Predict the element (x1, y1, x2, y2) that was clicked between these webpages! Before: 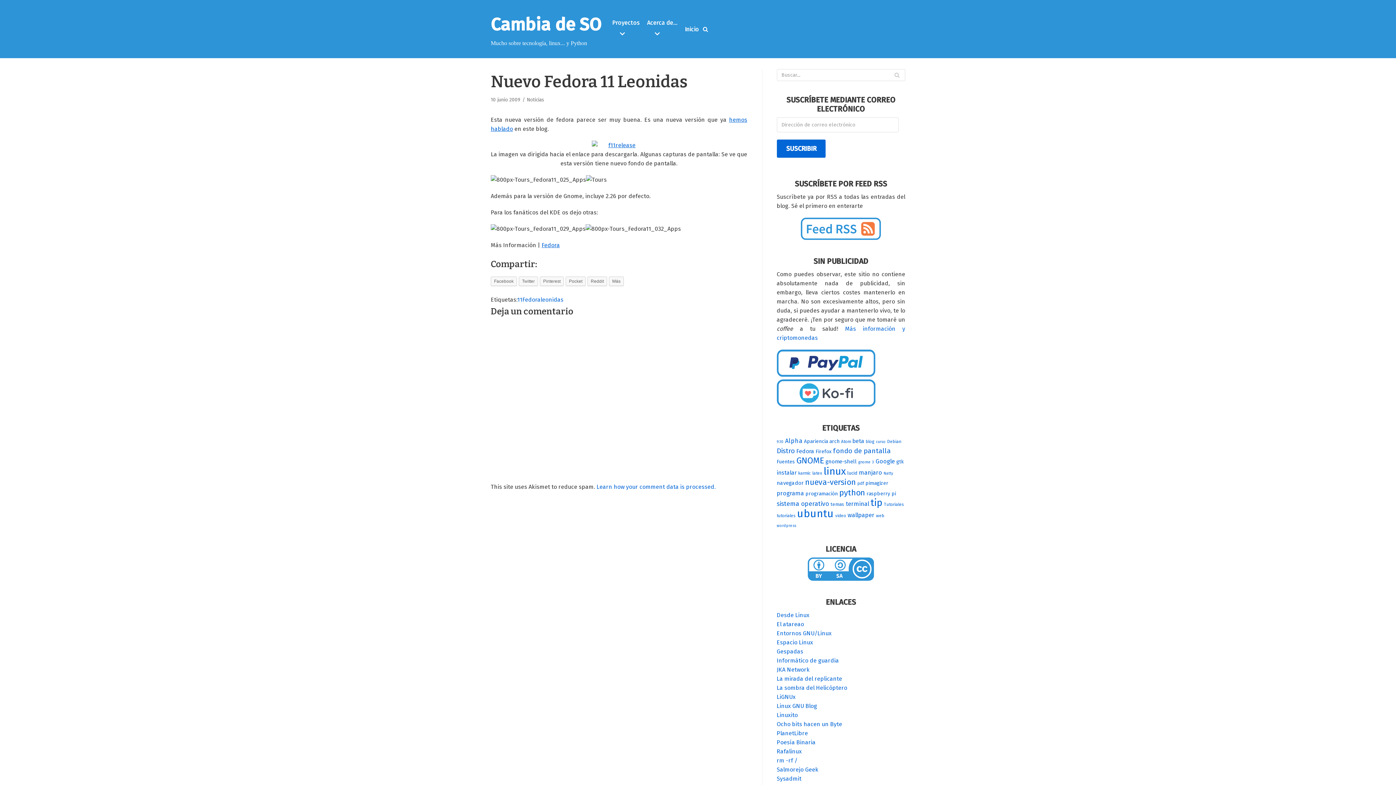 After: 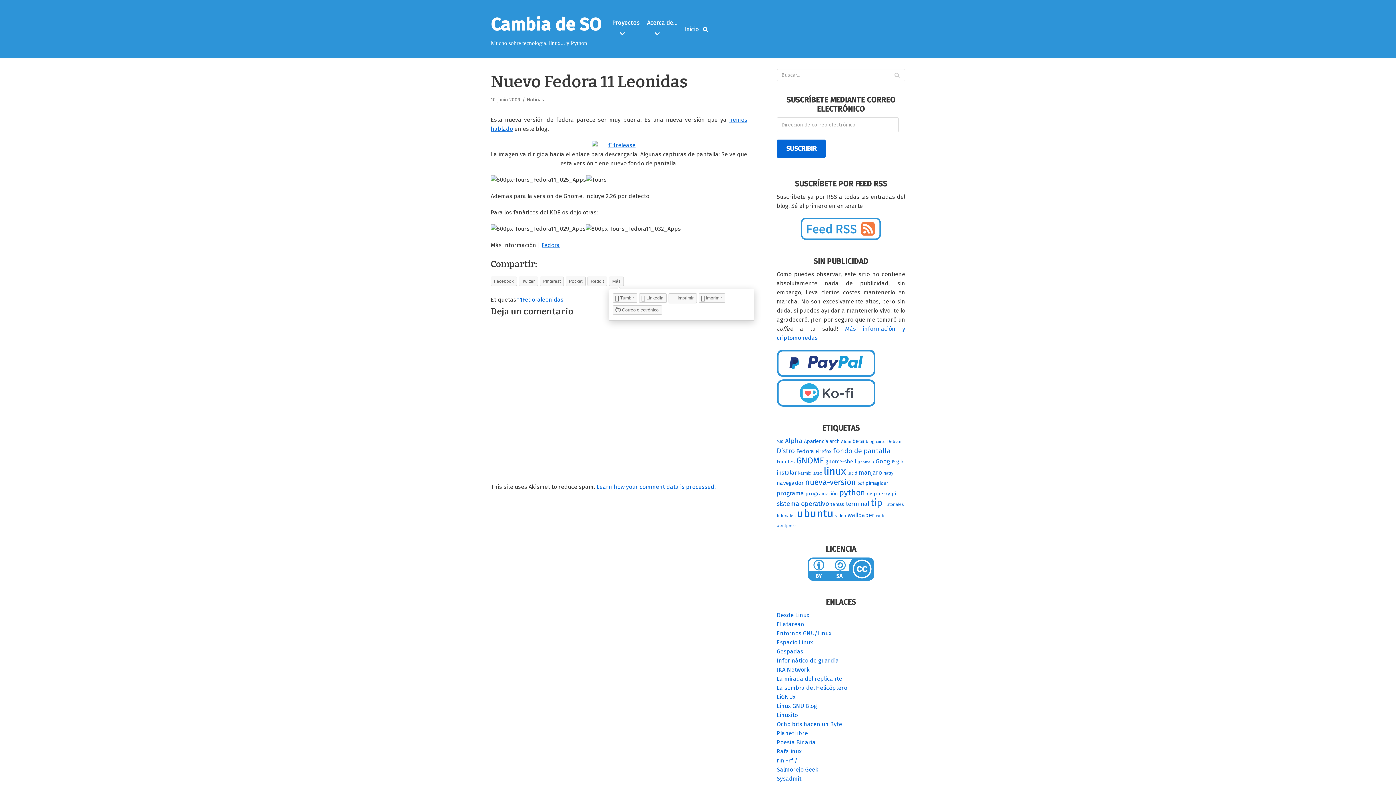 Action: bbox: (609, 276, 624, 286) label: Más